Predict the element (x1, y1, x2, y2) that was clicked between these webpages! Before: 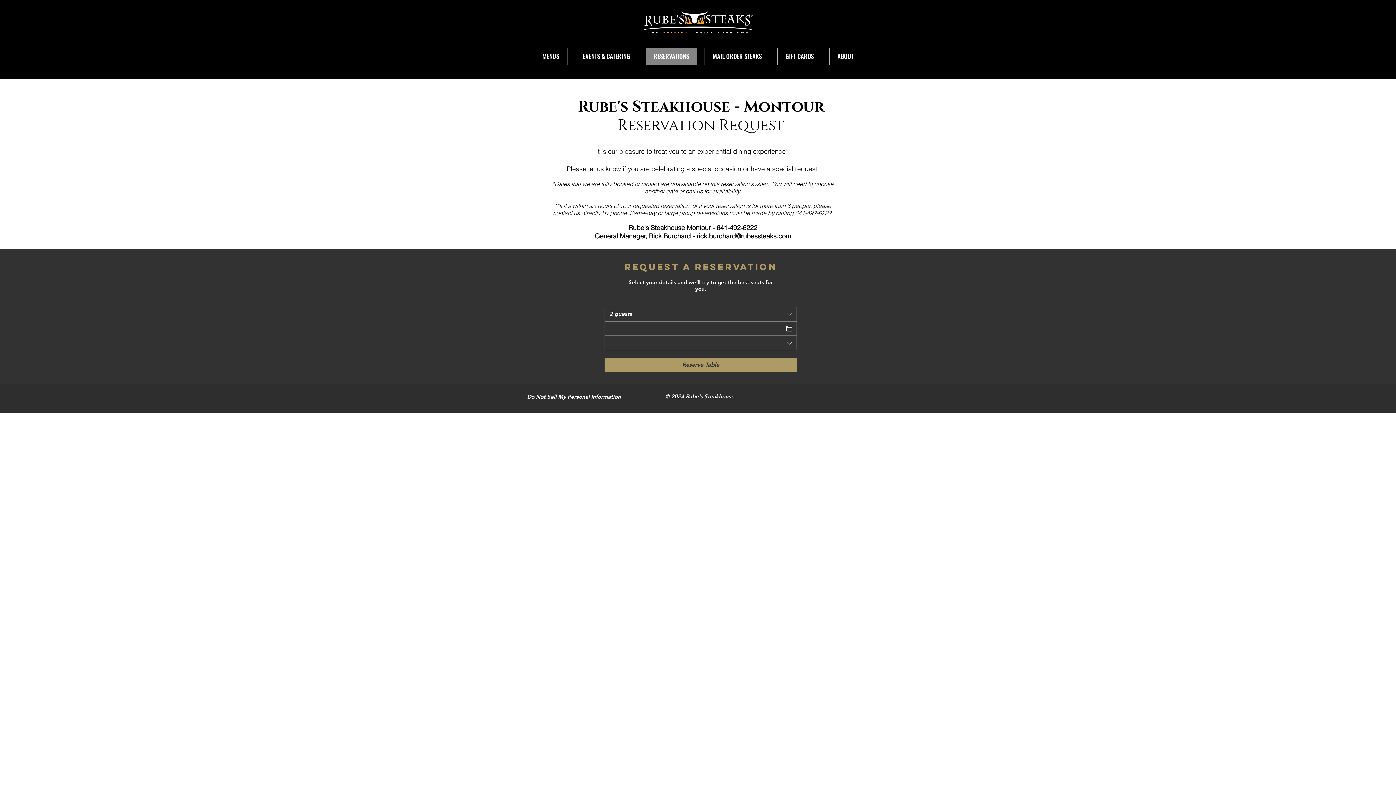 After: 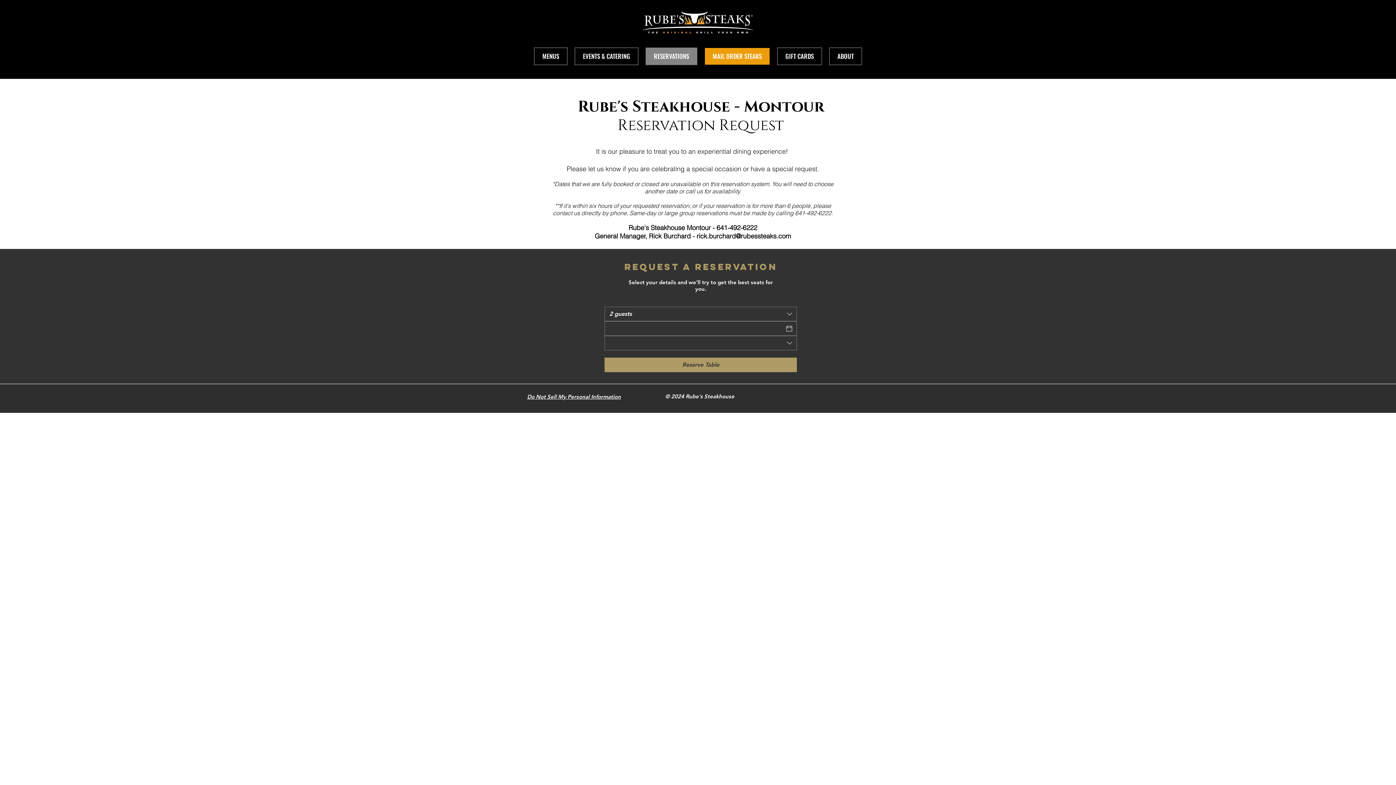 Action: label: MAIL ORDER STEAKS bbox: (704, 47, 770, 65)